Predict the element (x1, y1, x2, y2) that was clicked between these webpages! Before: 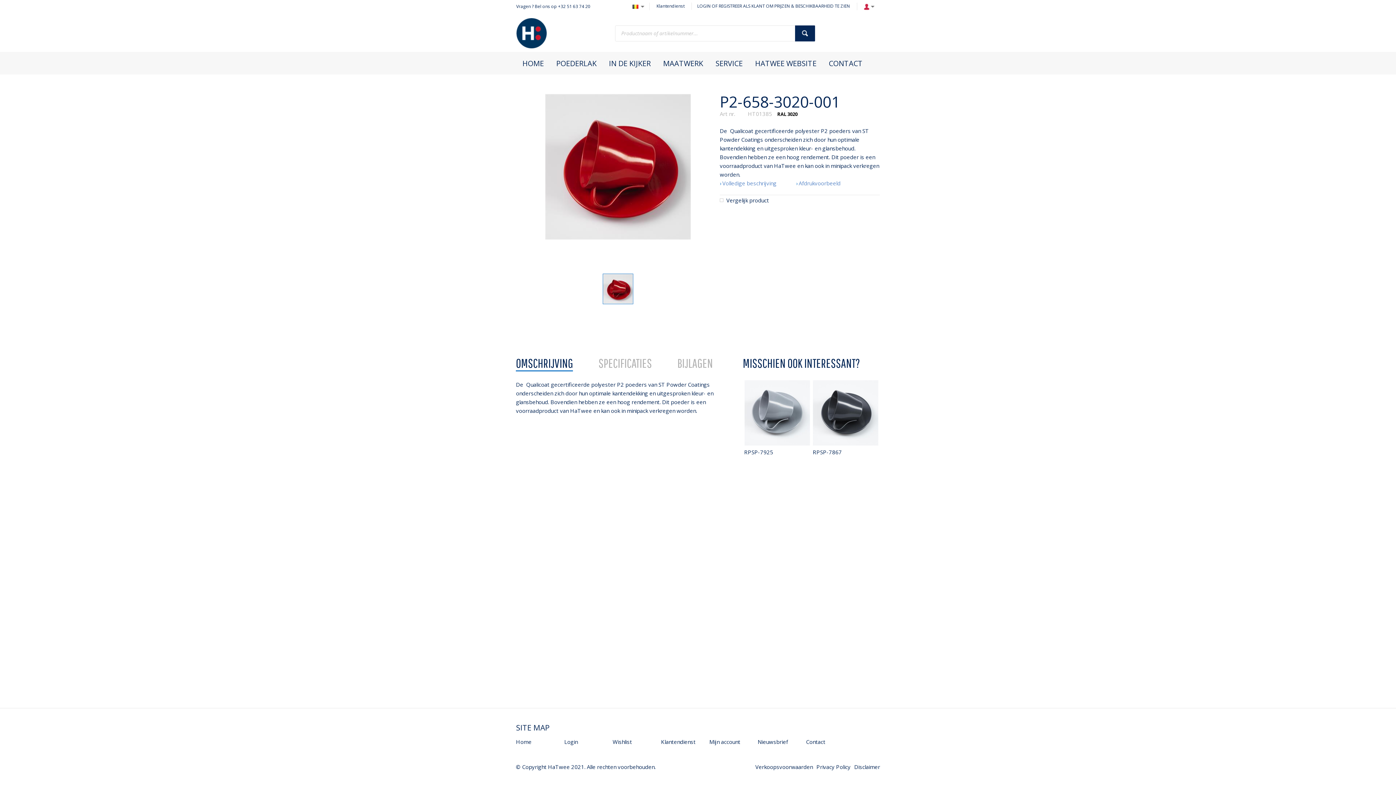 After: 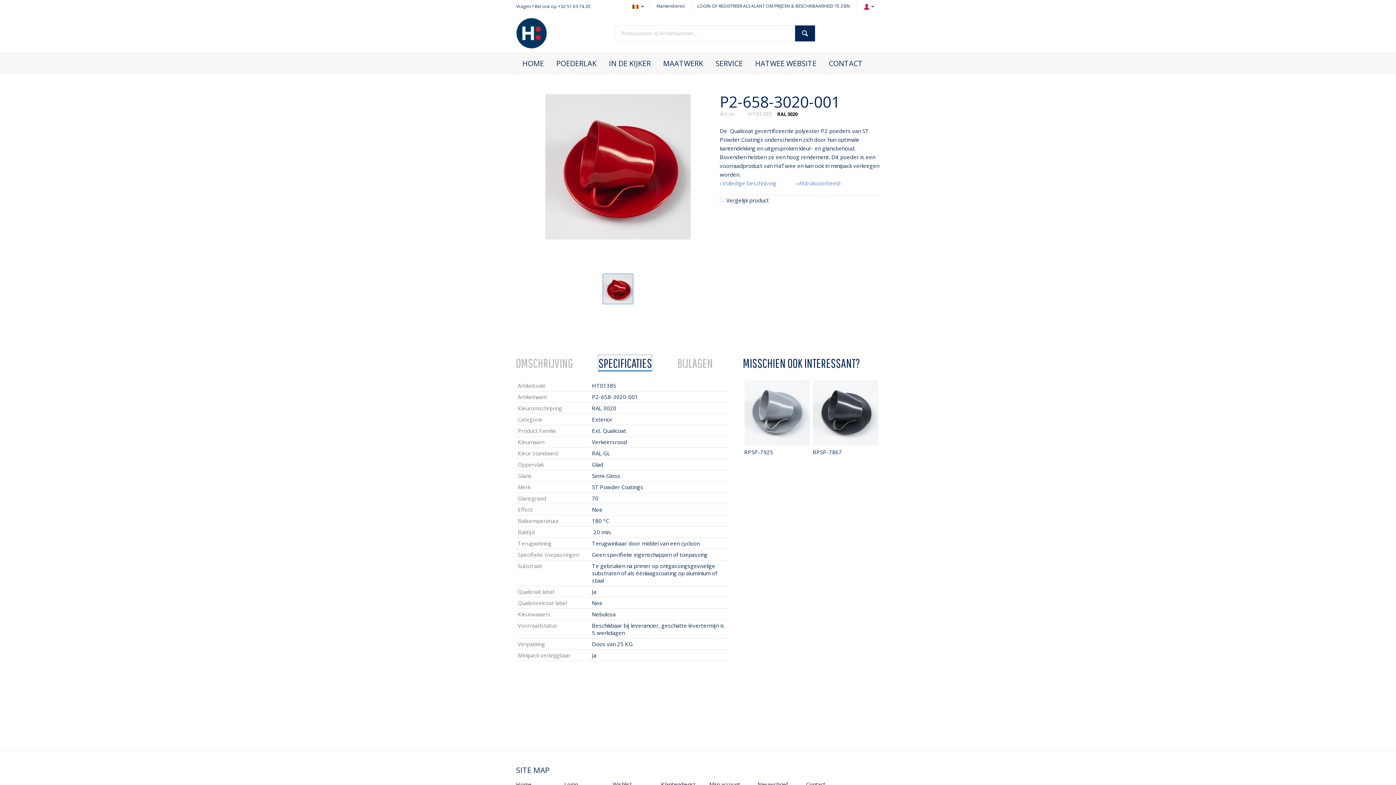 Action: bbox: (598, 355, 652, 371) label: SPECIFICATIES